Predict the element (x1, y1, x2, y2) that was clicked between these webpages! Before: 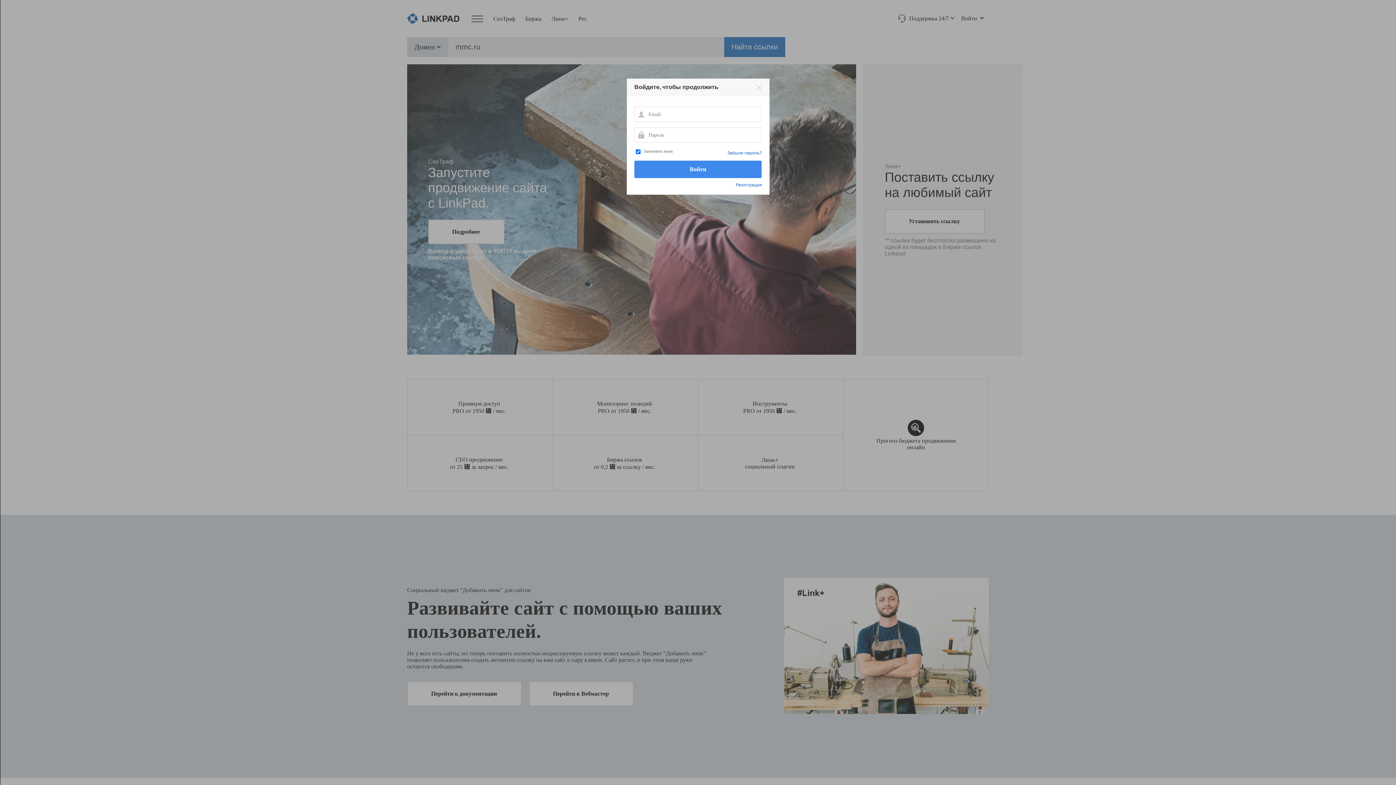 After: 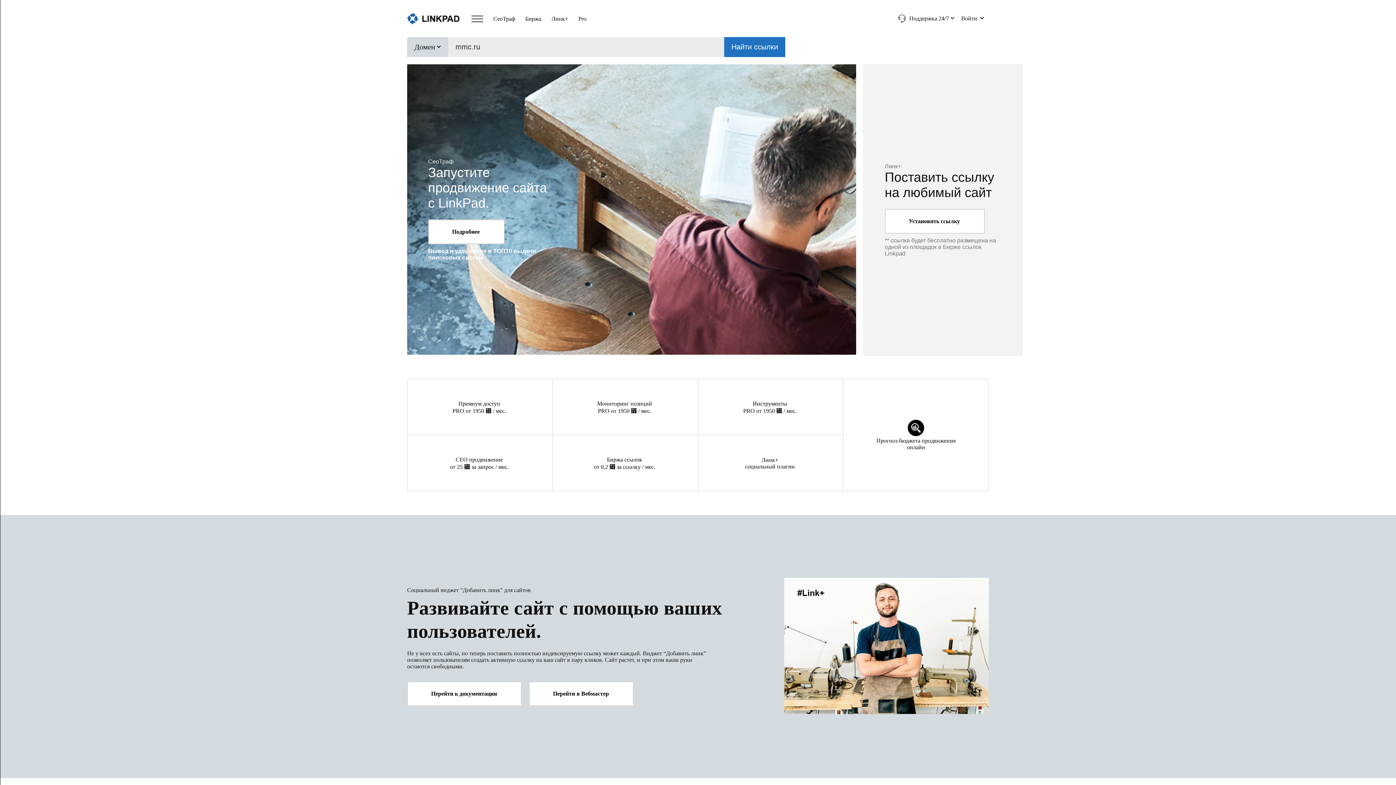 Action: bbox: (756, 84, 762, 90)